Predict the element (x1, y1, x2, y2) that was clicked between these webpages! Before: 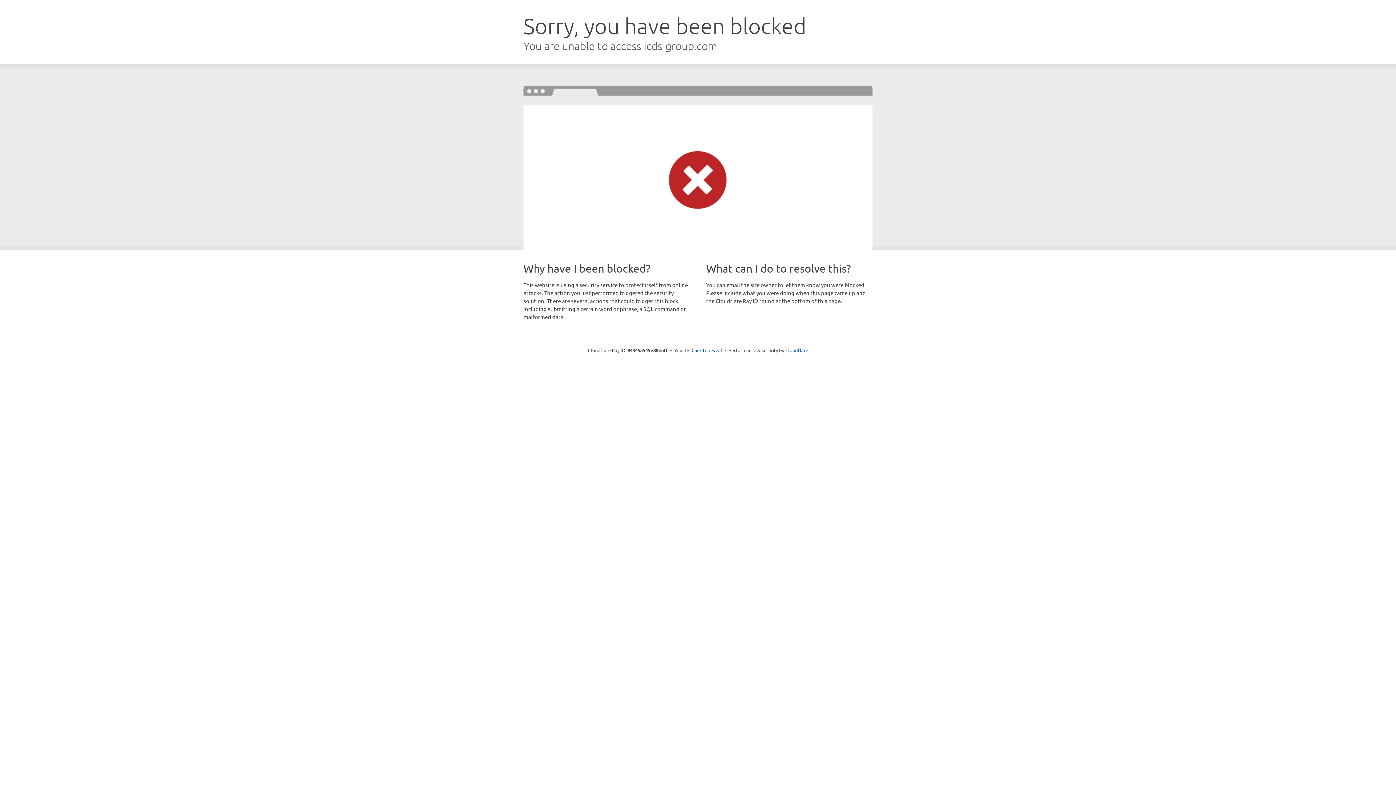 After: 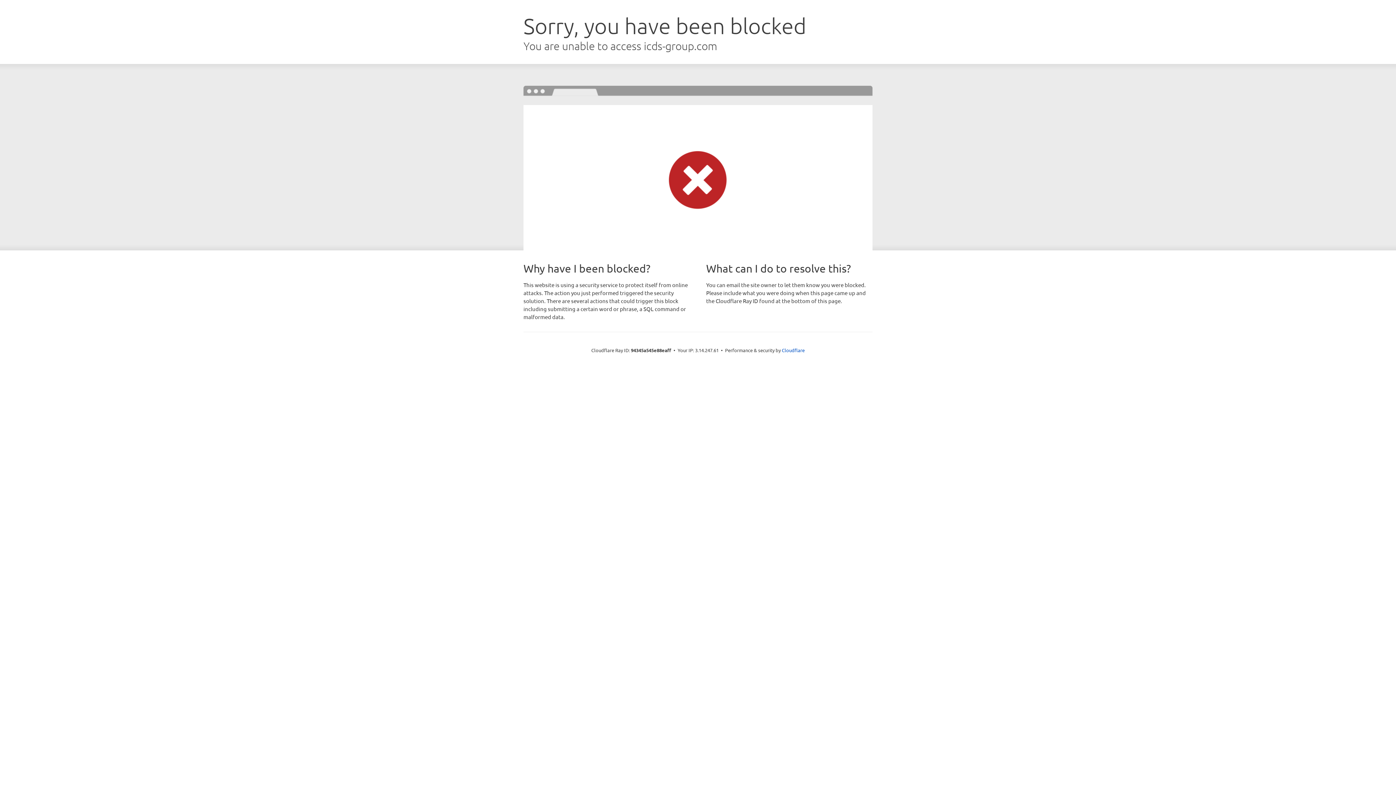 Action: bbox: (691, 346, 722, 353) label: Click to reveal